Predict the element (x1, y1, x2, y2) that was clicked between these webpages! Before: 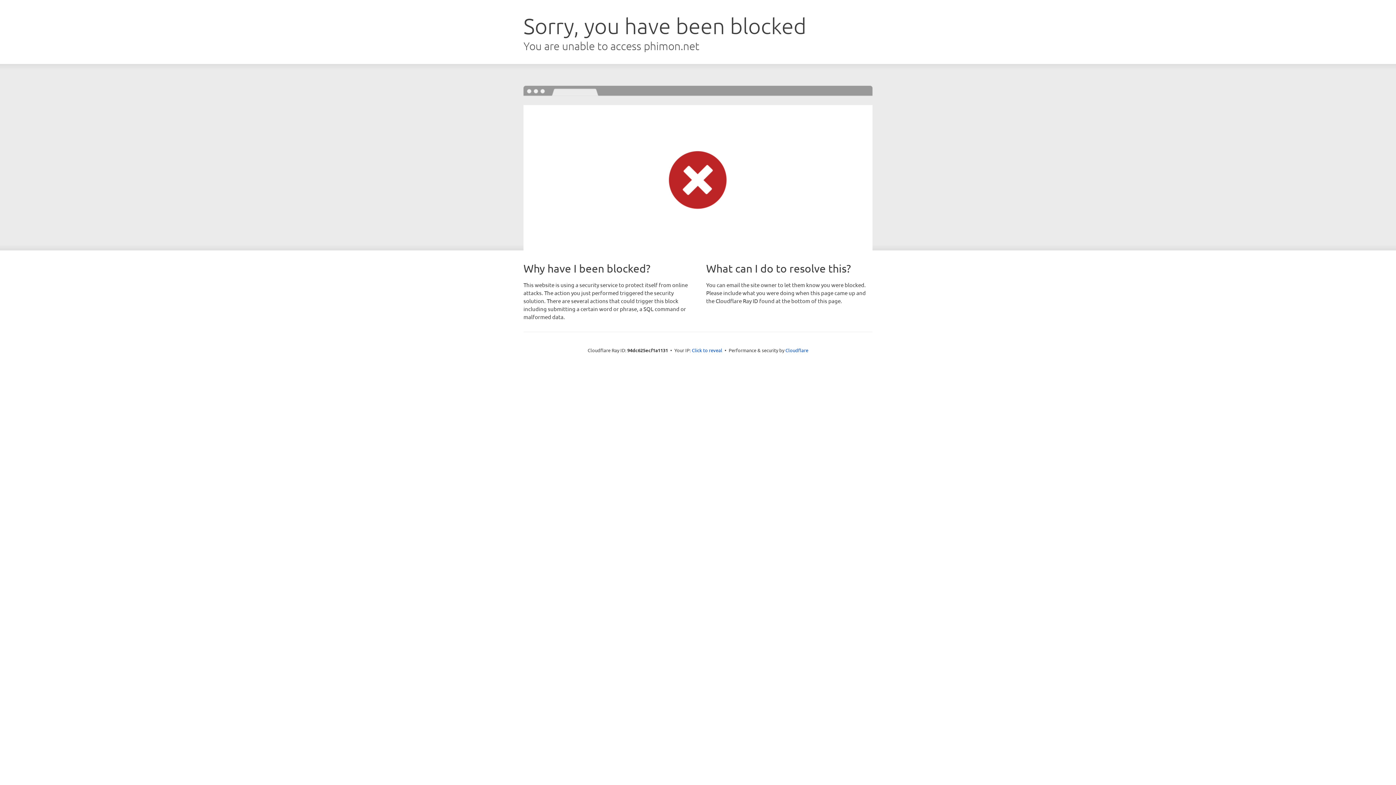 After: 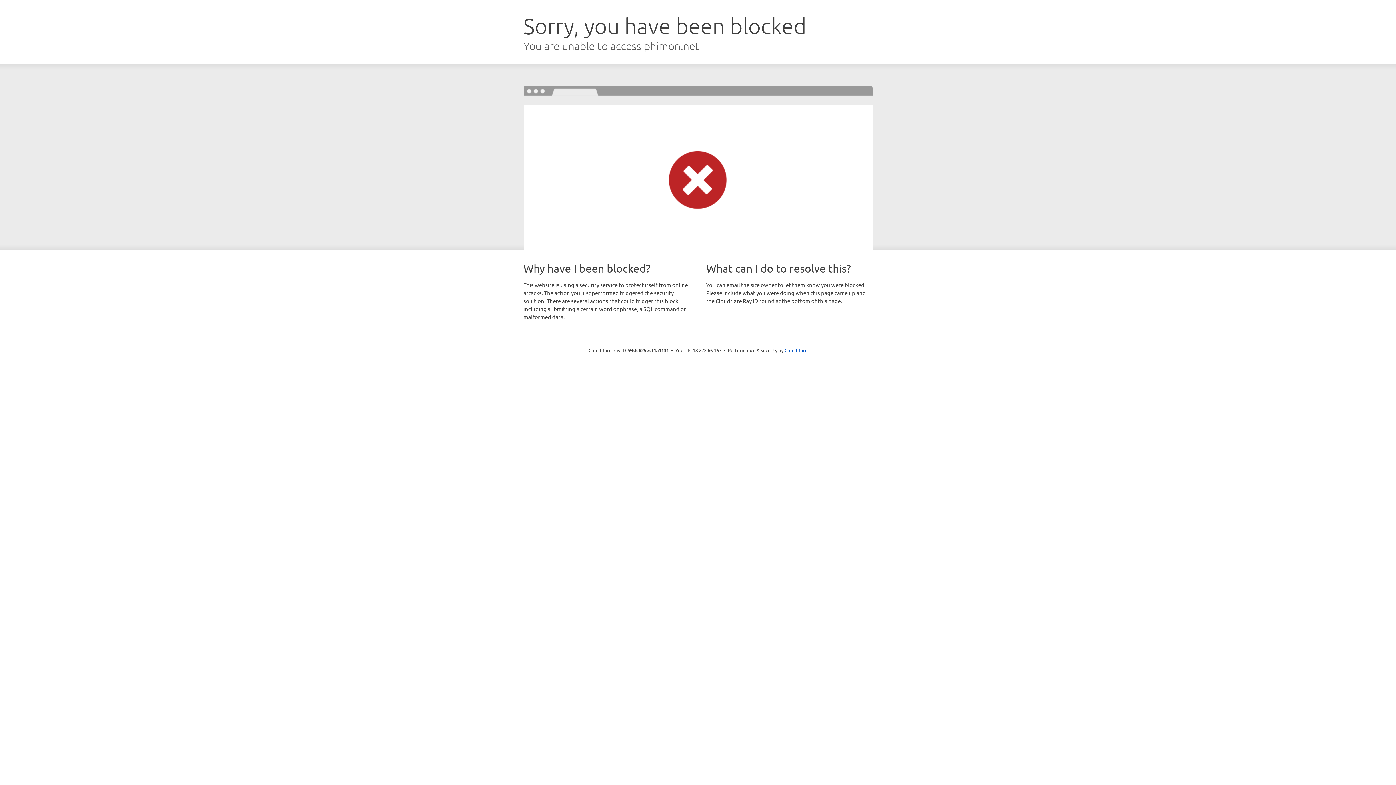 Action: label: Click to reveal bbox: (692, 346, 722, 353)